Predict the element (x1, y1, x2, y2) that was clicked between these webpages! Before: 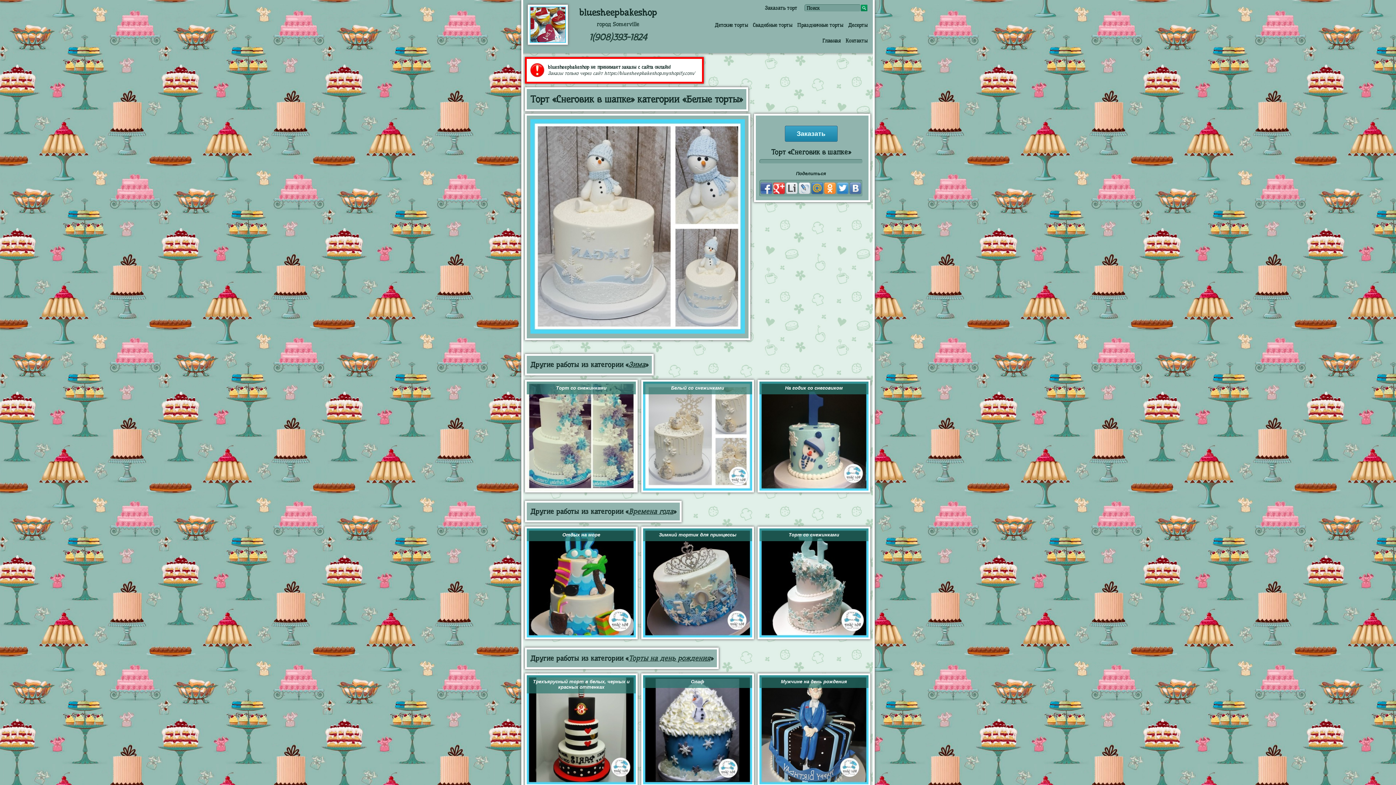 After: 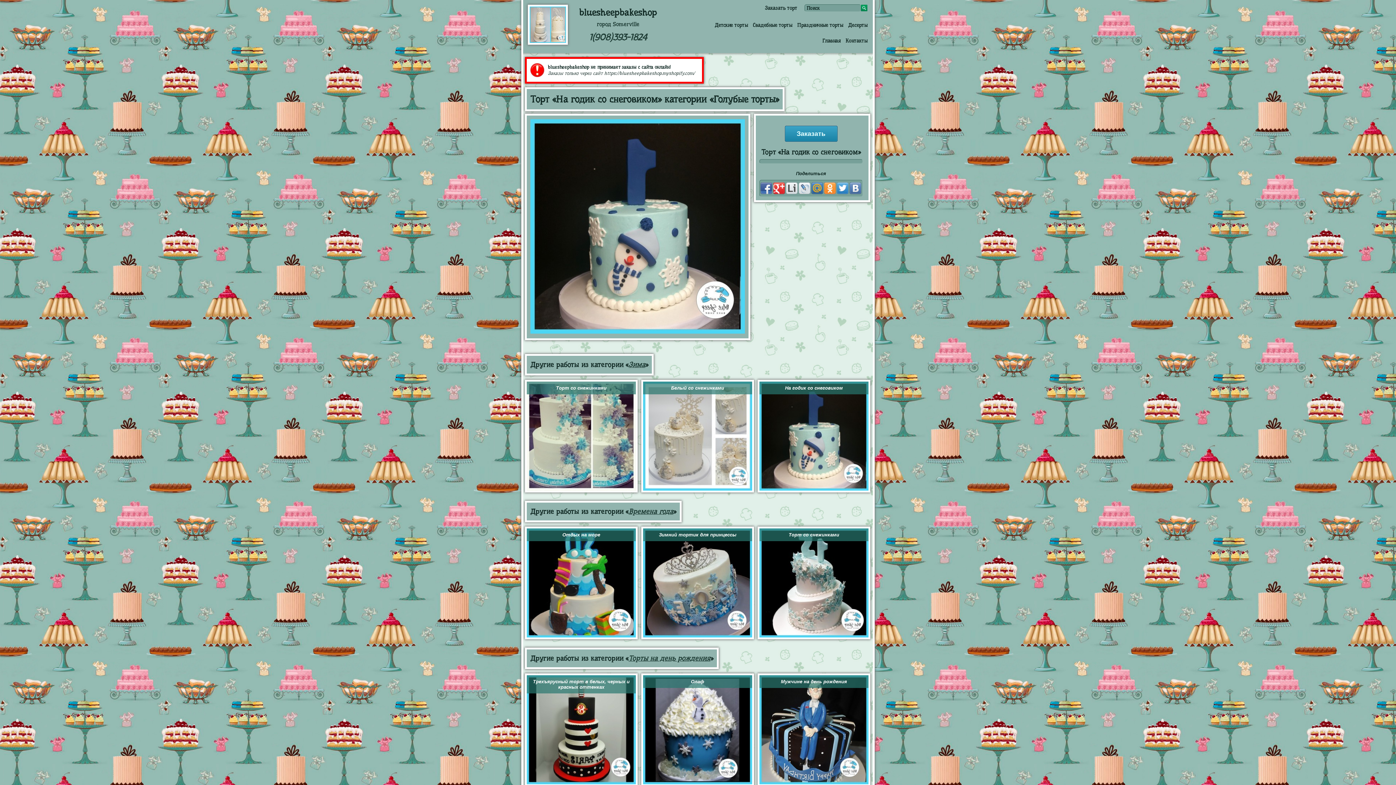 Action: label: На годик со снеговиком bbox: (785, 385, 843, 390)